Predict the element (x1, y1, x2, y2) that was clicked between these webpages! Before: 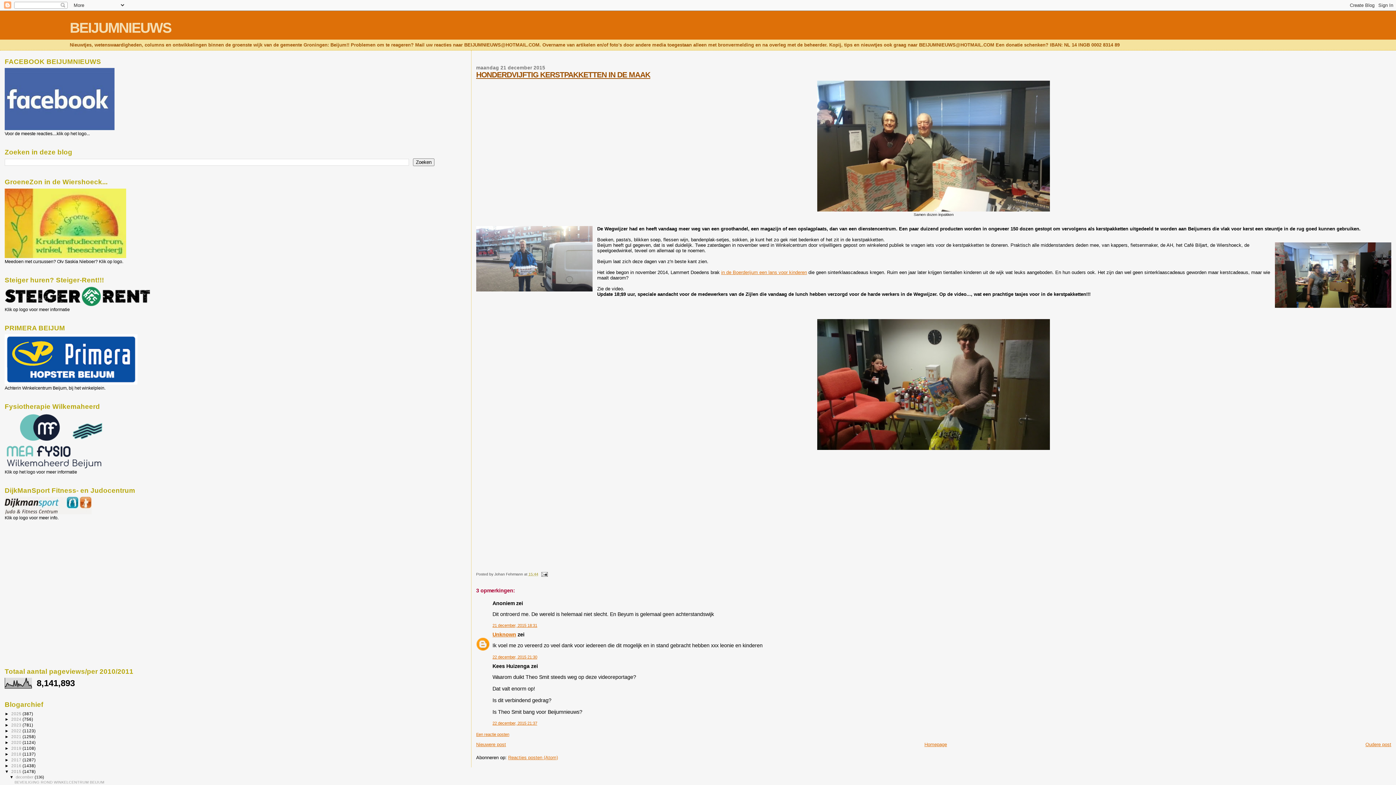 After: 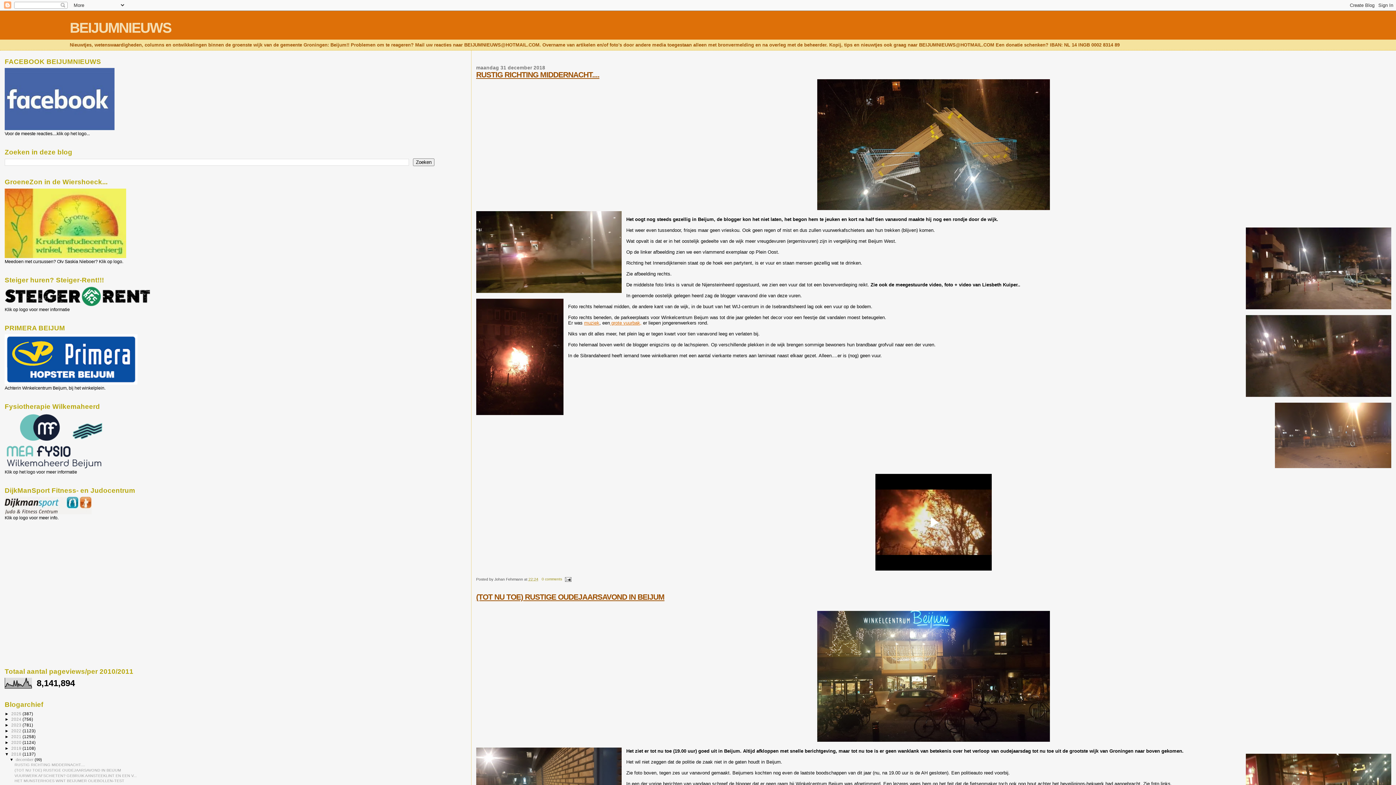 Action: label: 2018  bbox: (11, 752, 22, 756)